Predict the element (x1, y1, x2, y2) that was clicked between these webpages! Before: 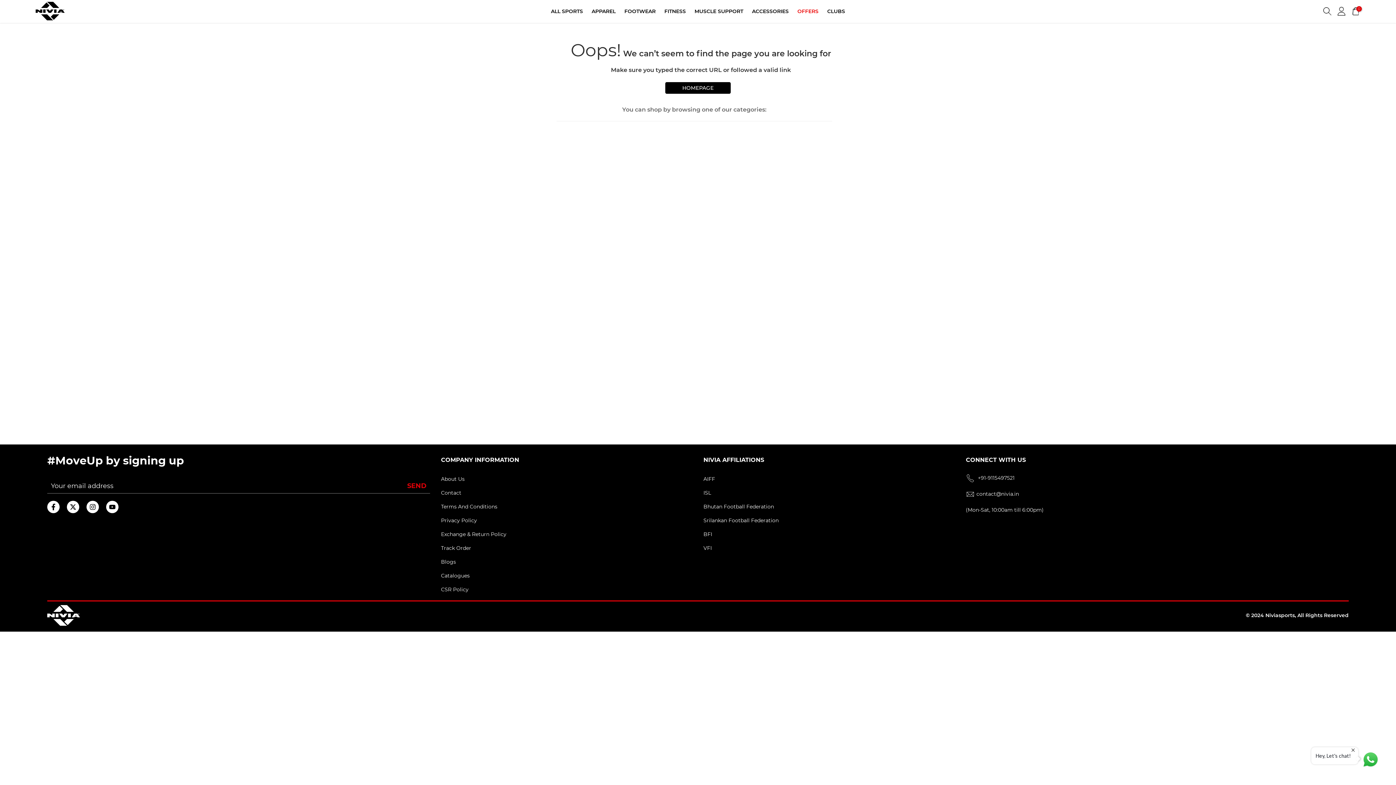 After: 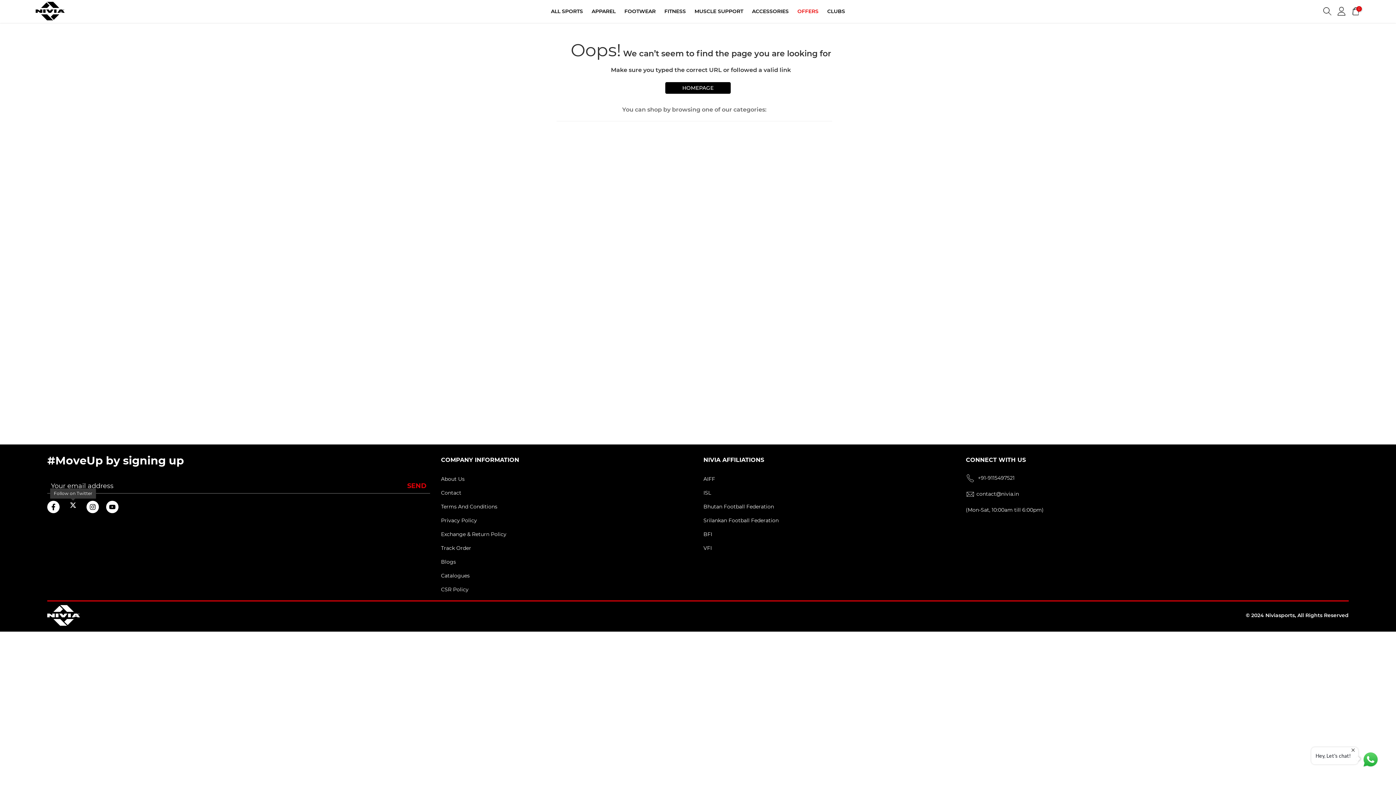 Action: bbox: (66, 500, 79, 513)